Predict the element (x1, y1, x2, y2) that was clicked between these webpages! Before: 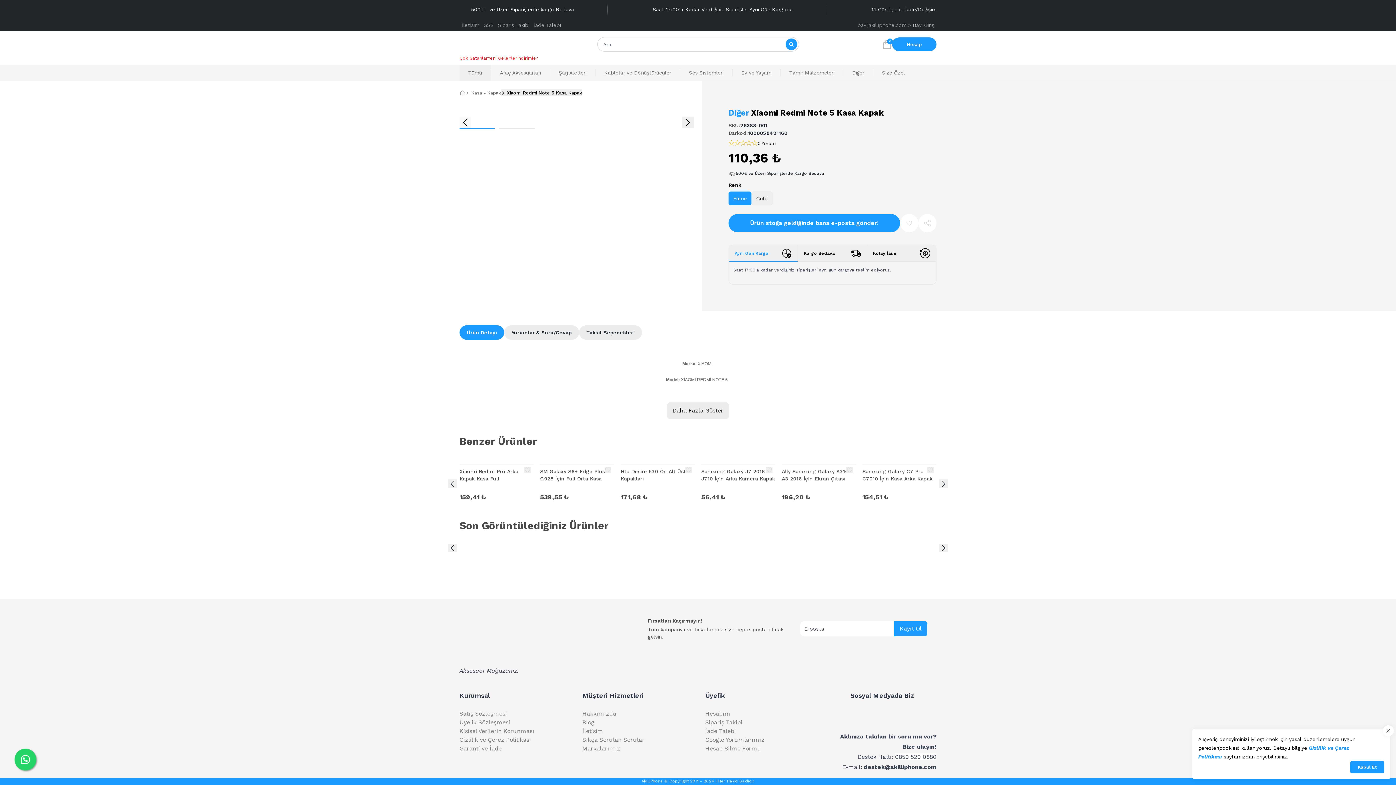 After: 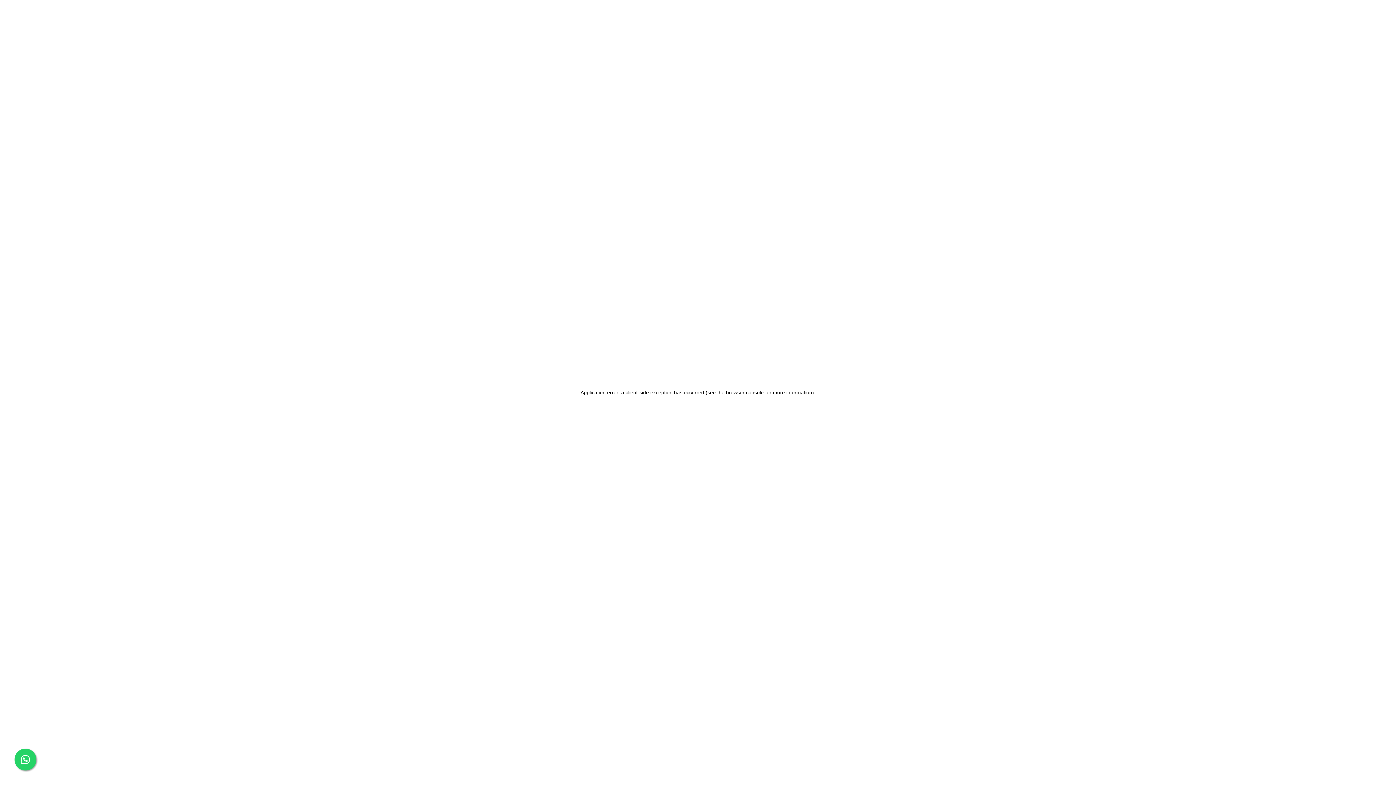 Action: label: Yeni Gelenler bbox: (488, 55, 517, 61)